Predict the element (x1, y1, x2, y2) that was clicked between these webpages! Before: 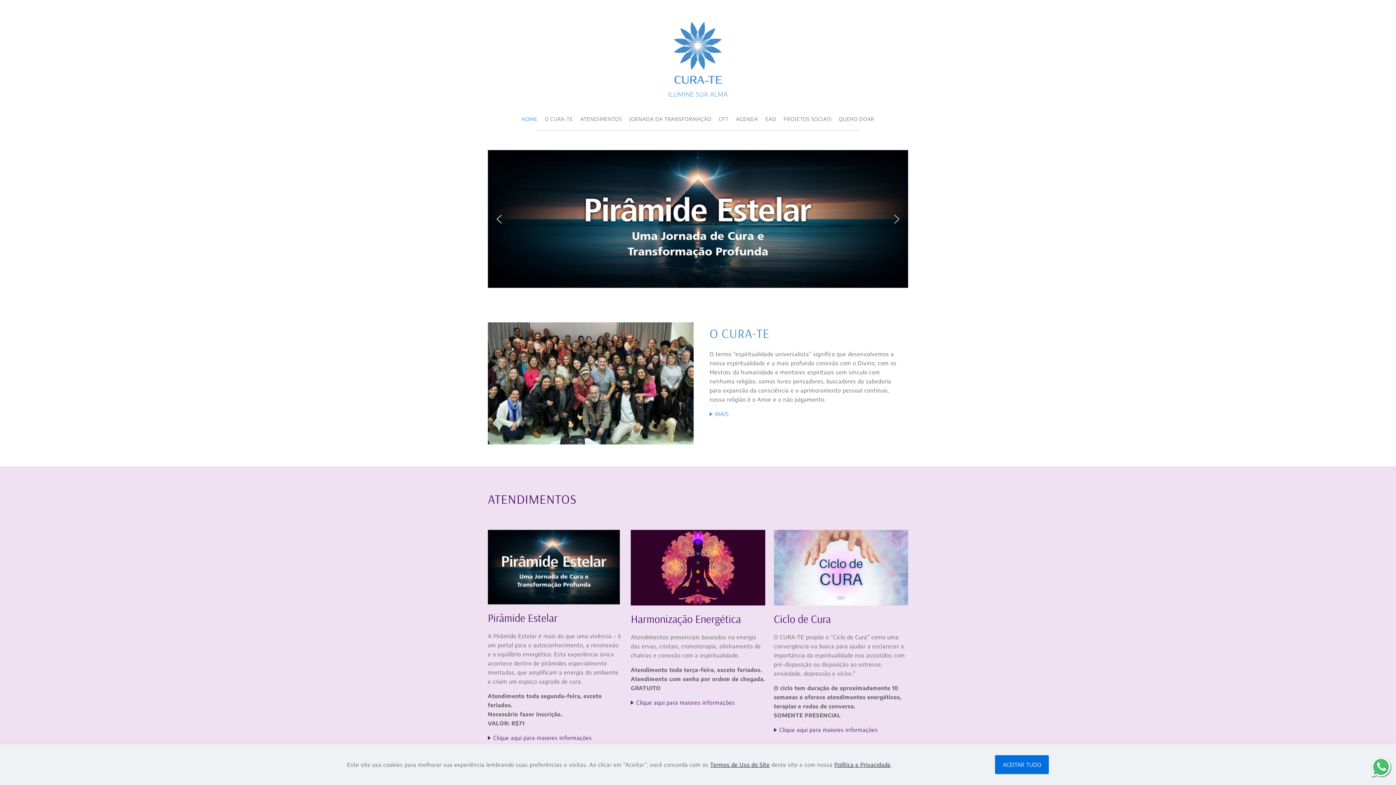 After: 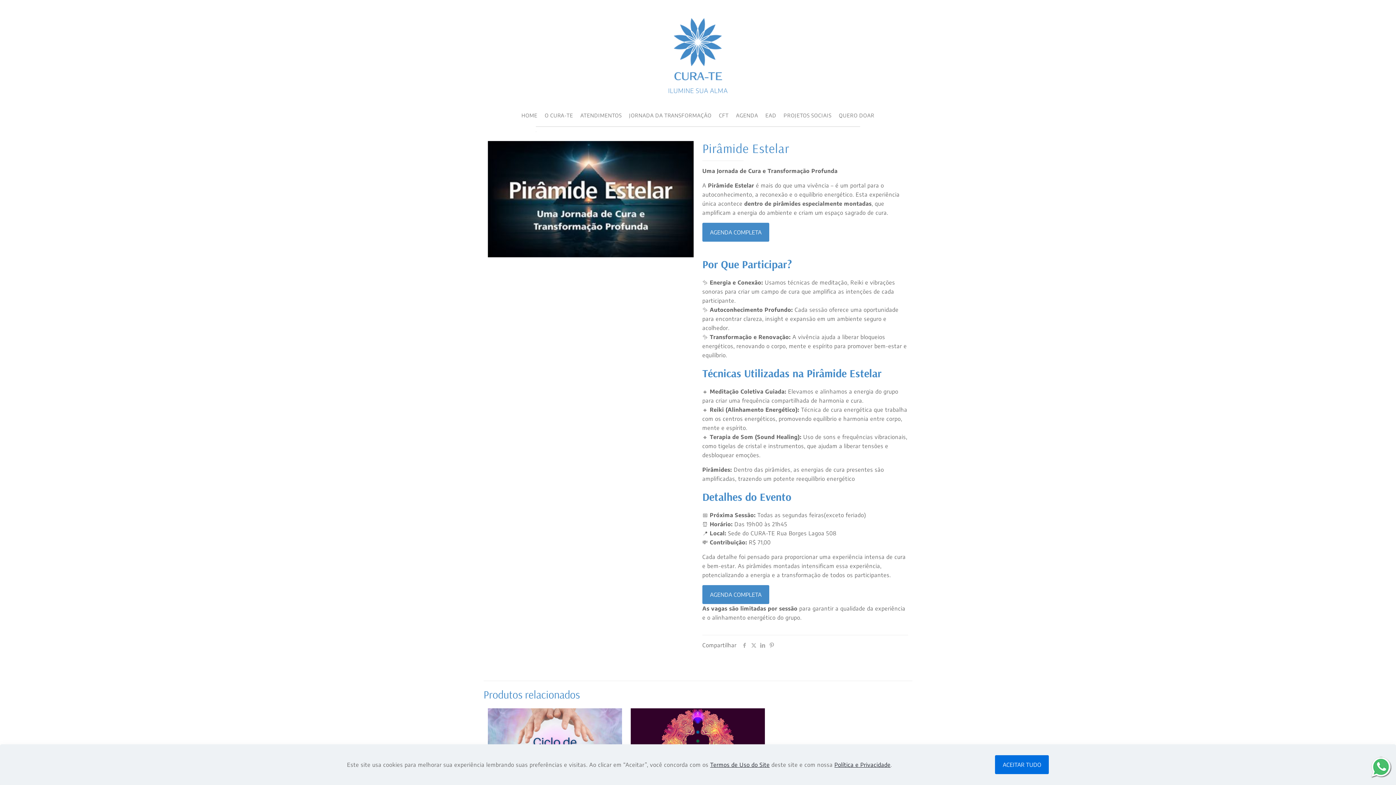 Action: bbox: (488, 530, 622, 604)